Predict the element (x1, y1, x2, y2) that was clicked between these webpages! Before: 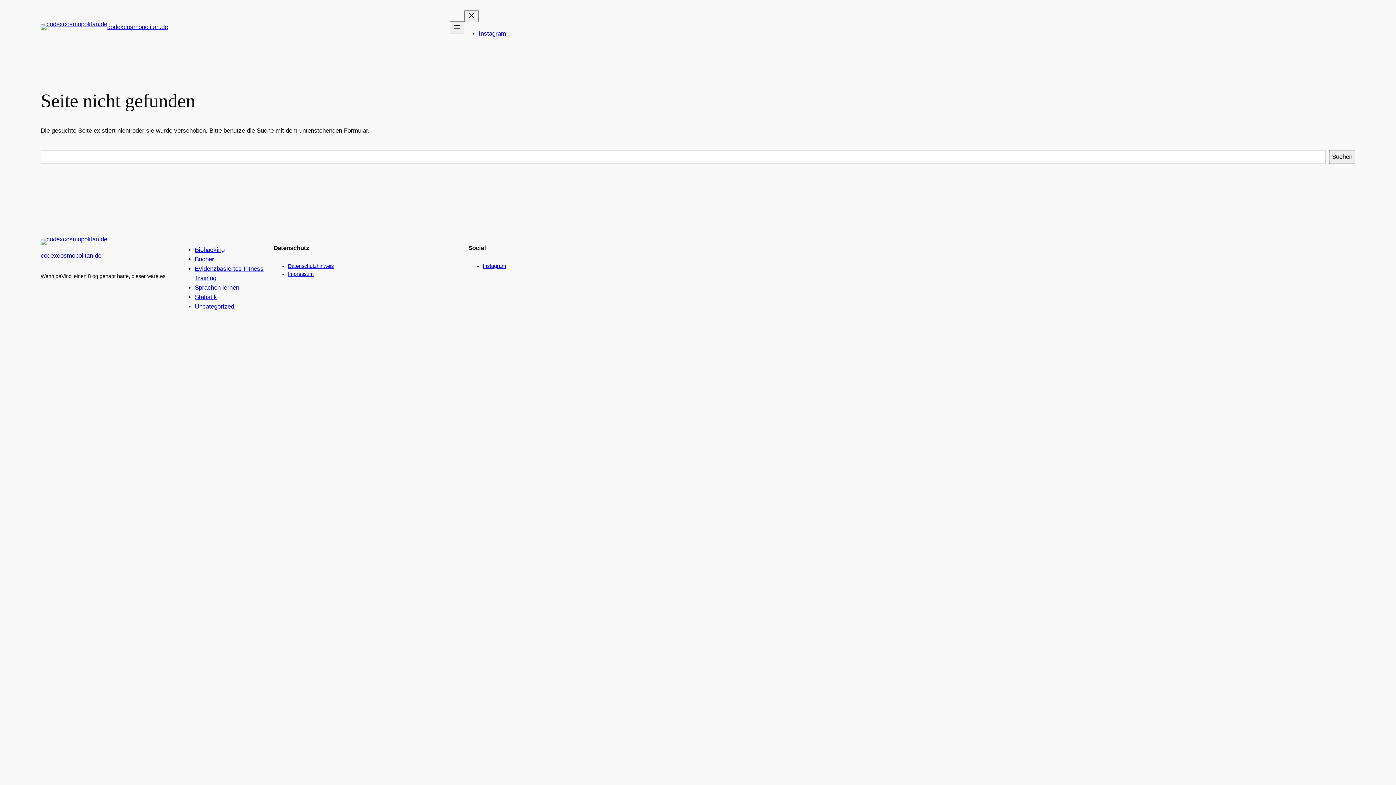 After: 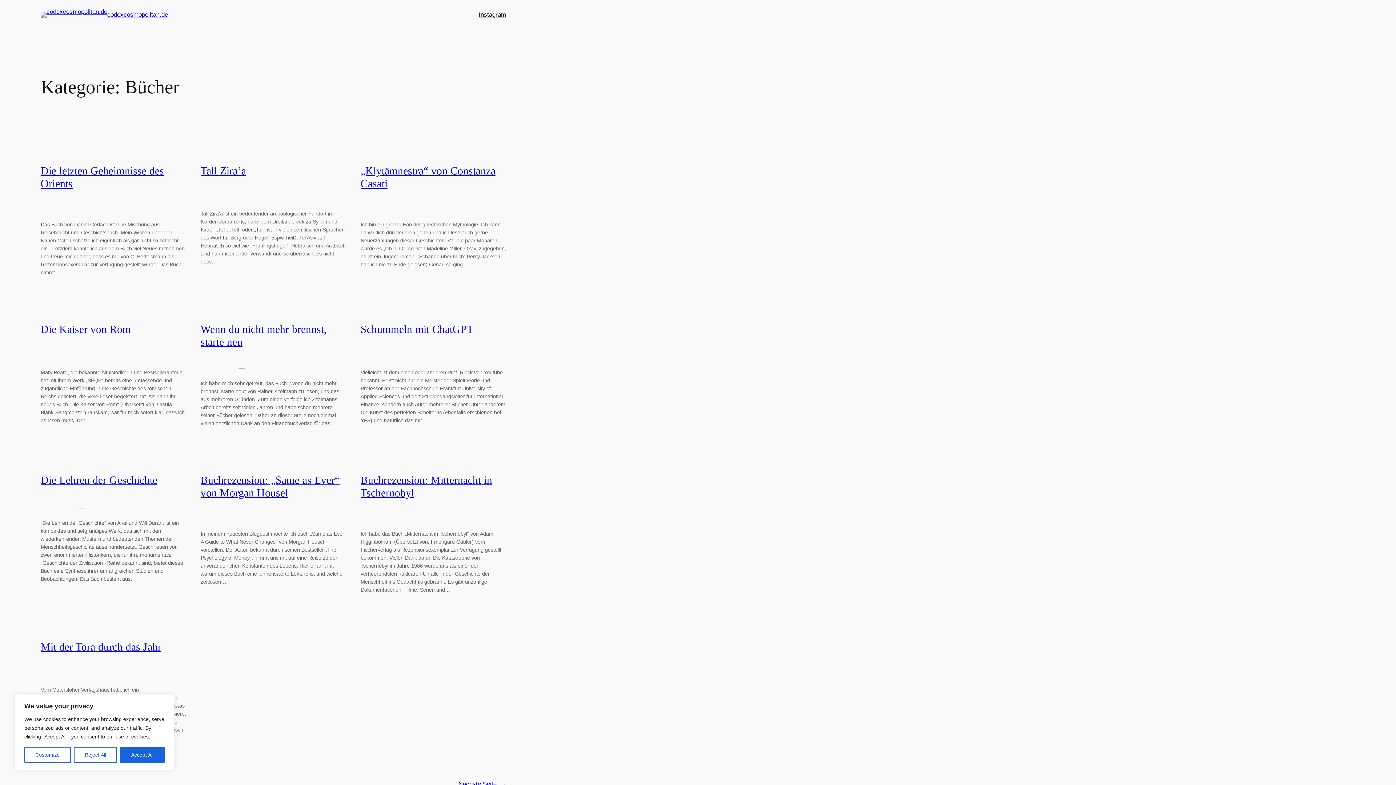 Action: bbox: (194, 256, 214, 263) label: Bücher